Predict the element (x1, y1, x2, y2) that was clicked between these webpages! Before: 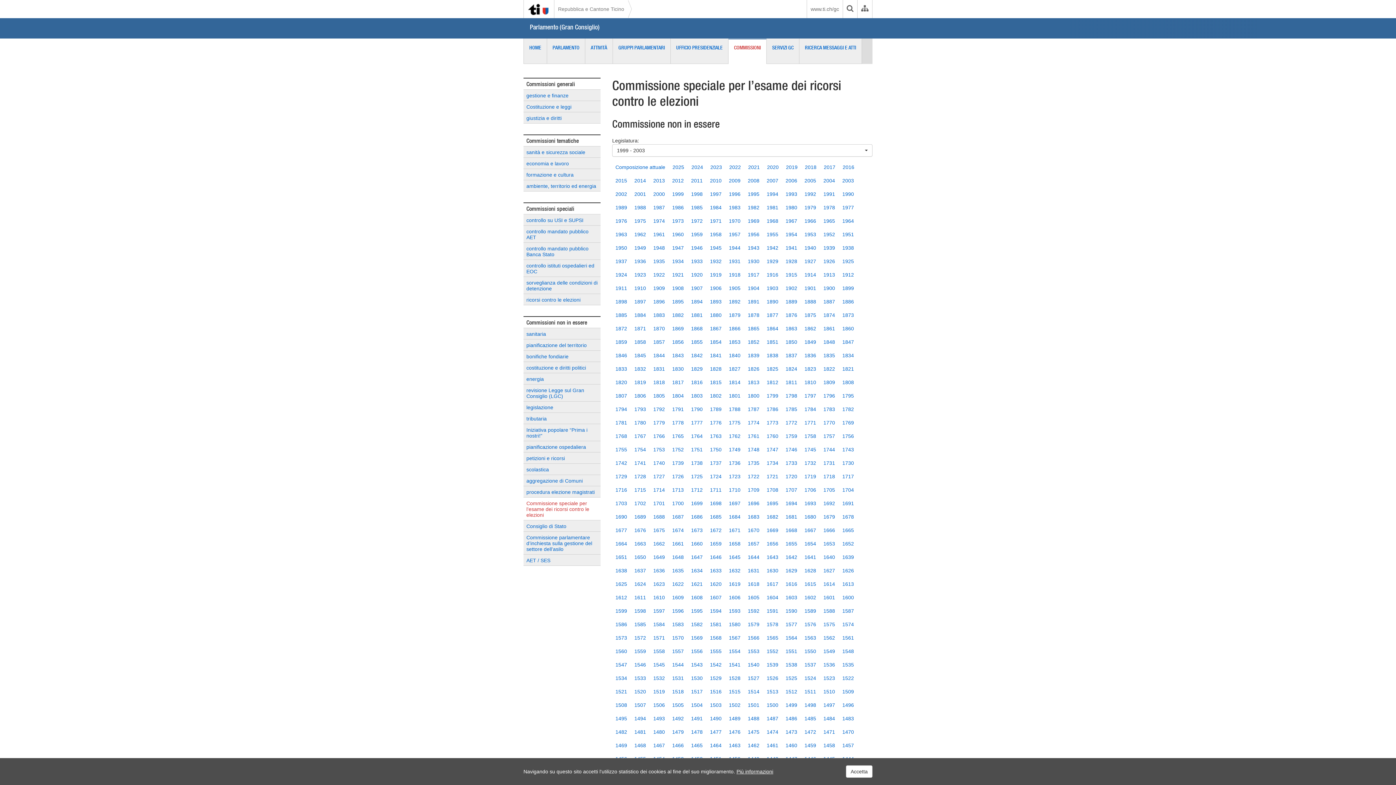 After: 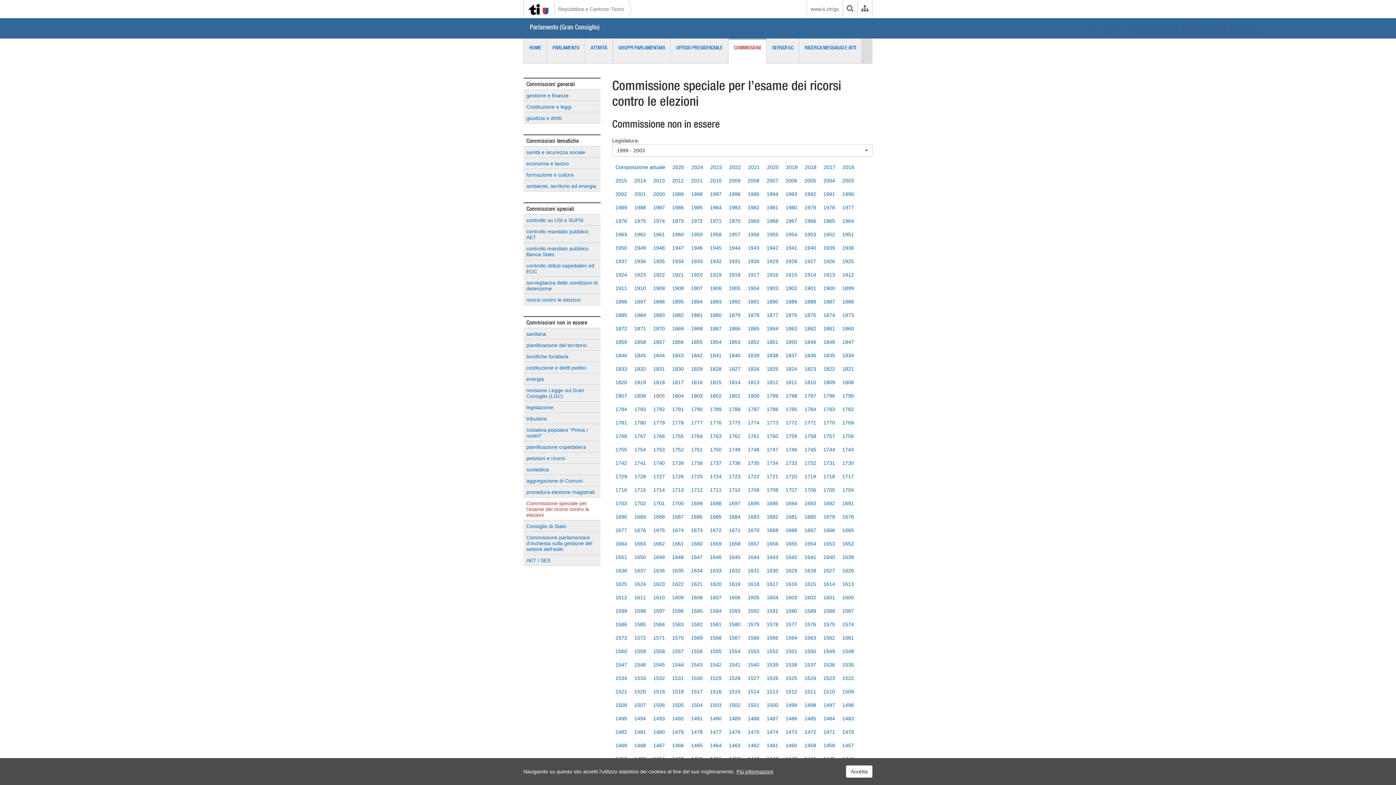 Action: bbox: (650, 389, 668, 402) label: 1805